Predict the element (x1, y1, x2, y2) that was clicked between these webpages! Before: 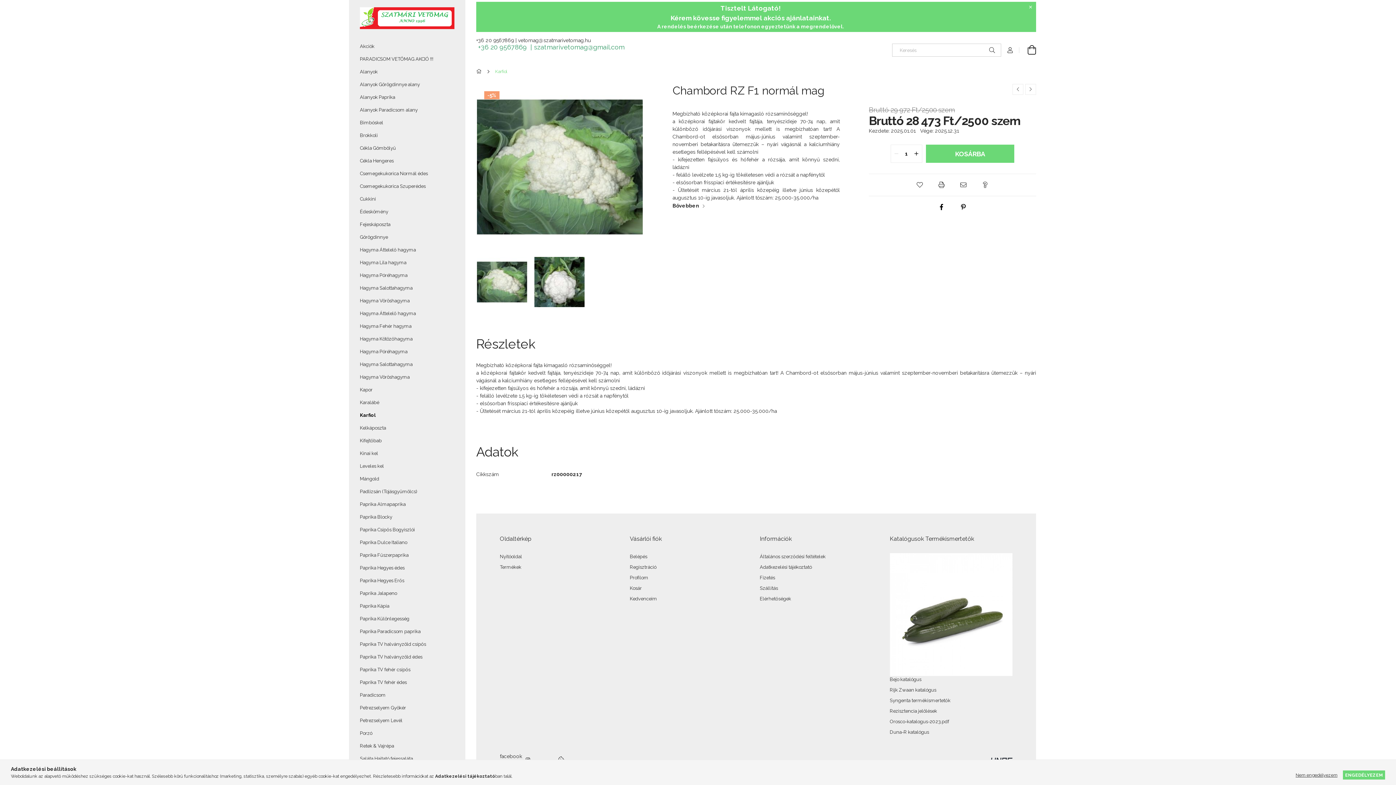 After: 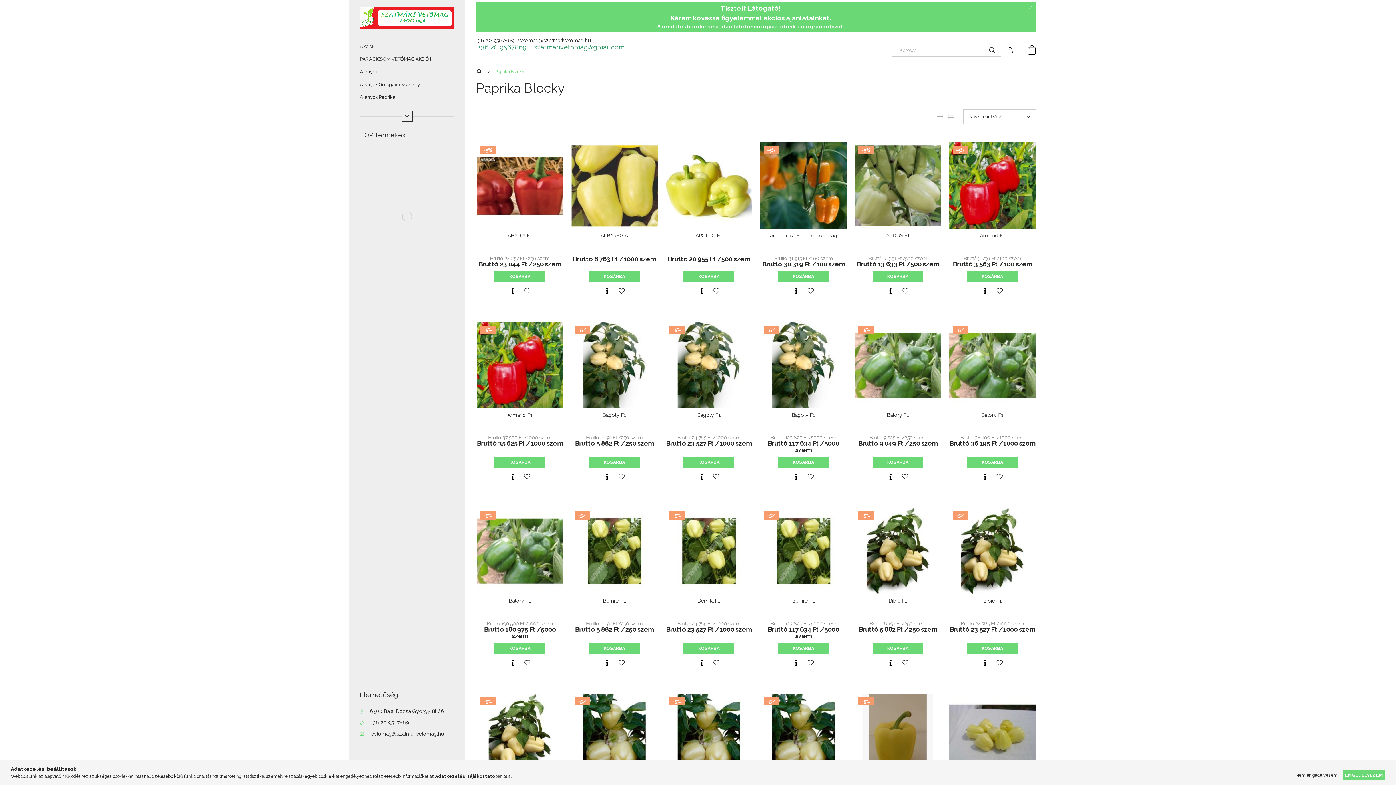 Action: label: Paprika Blocky bbox: (349, 510, 465, 523)